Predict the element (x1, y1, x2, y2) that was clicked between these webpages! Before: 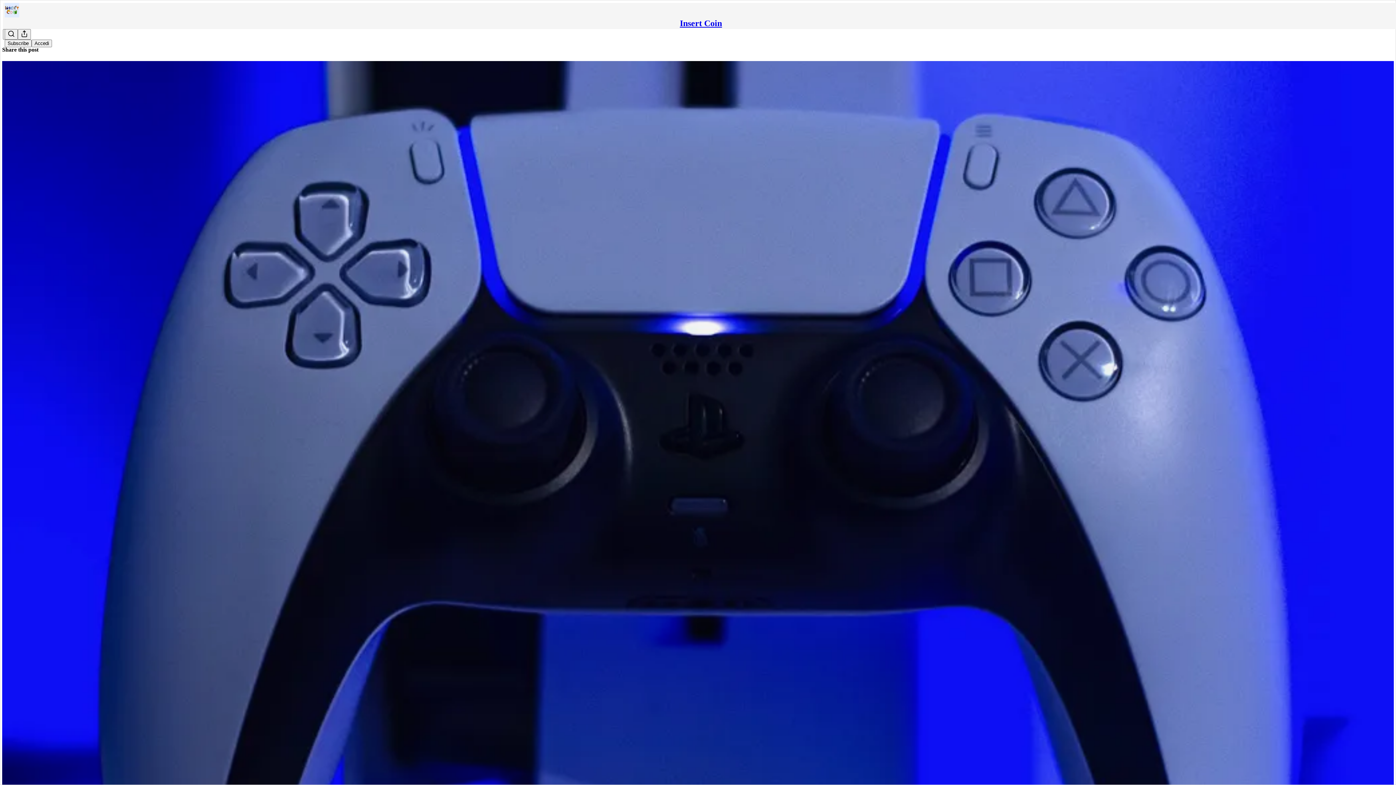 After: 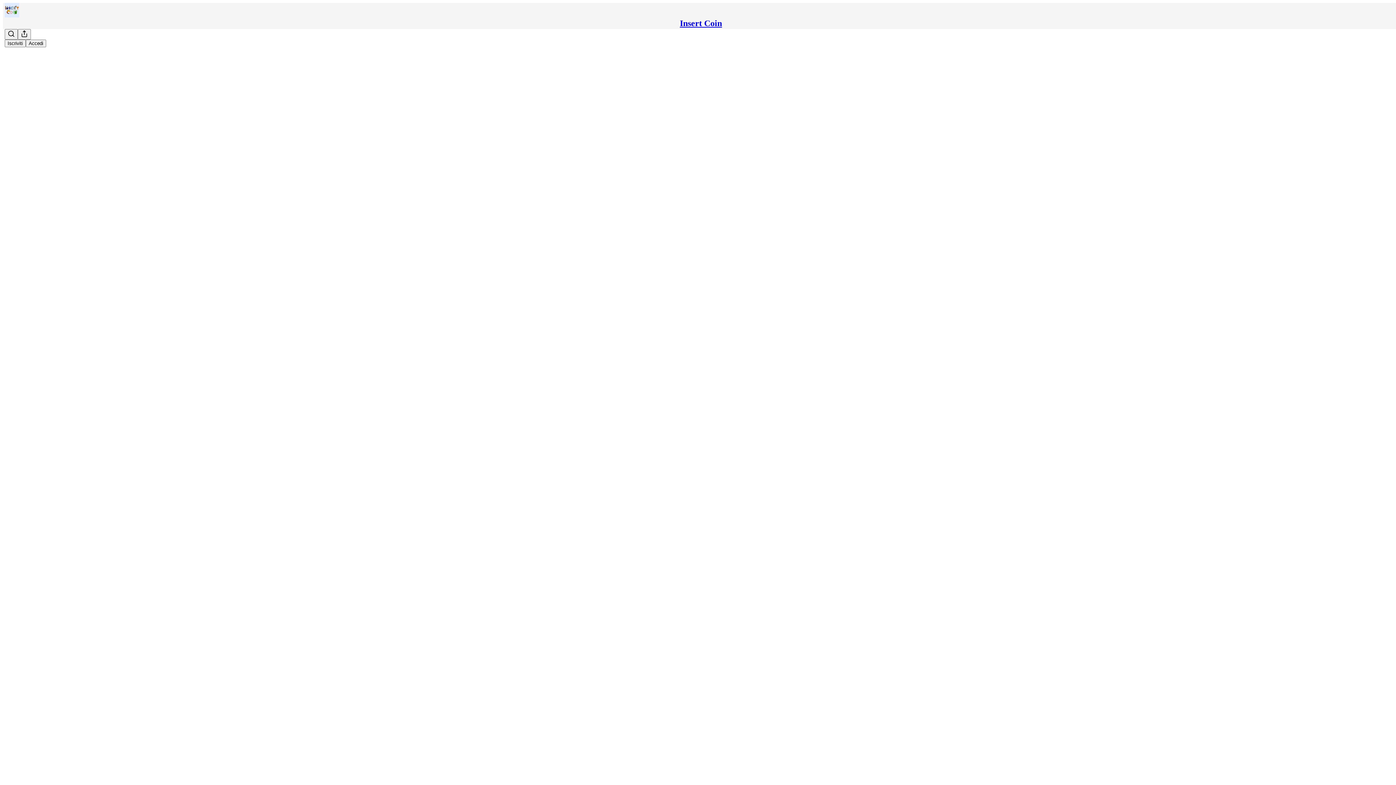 Action: bbox: (2, 60, 1394, 810) label: Insert Coin
Come Sony sta cambiando PlayStation